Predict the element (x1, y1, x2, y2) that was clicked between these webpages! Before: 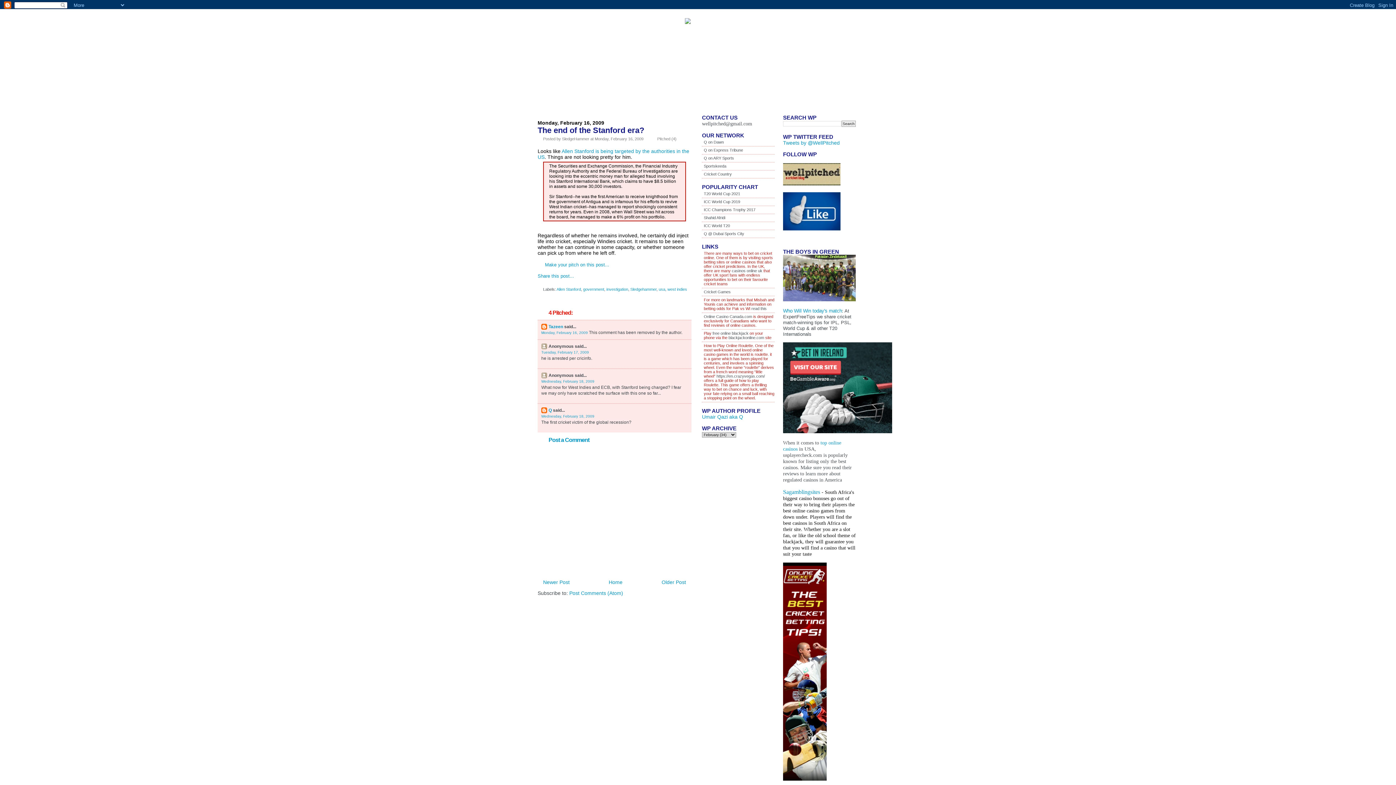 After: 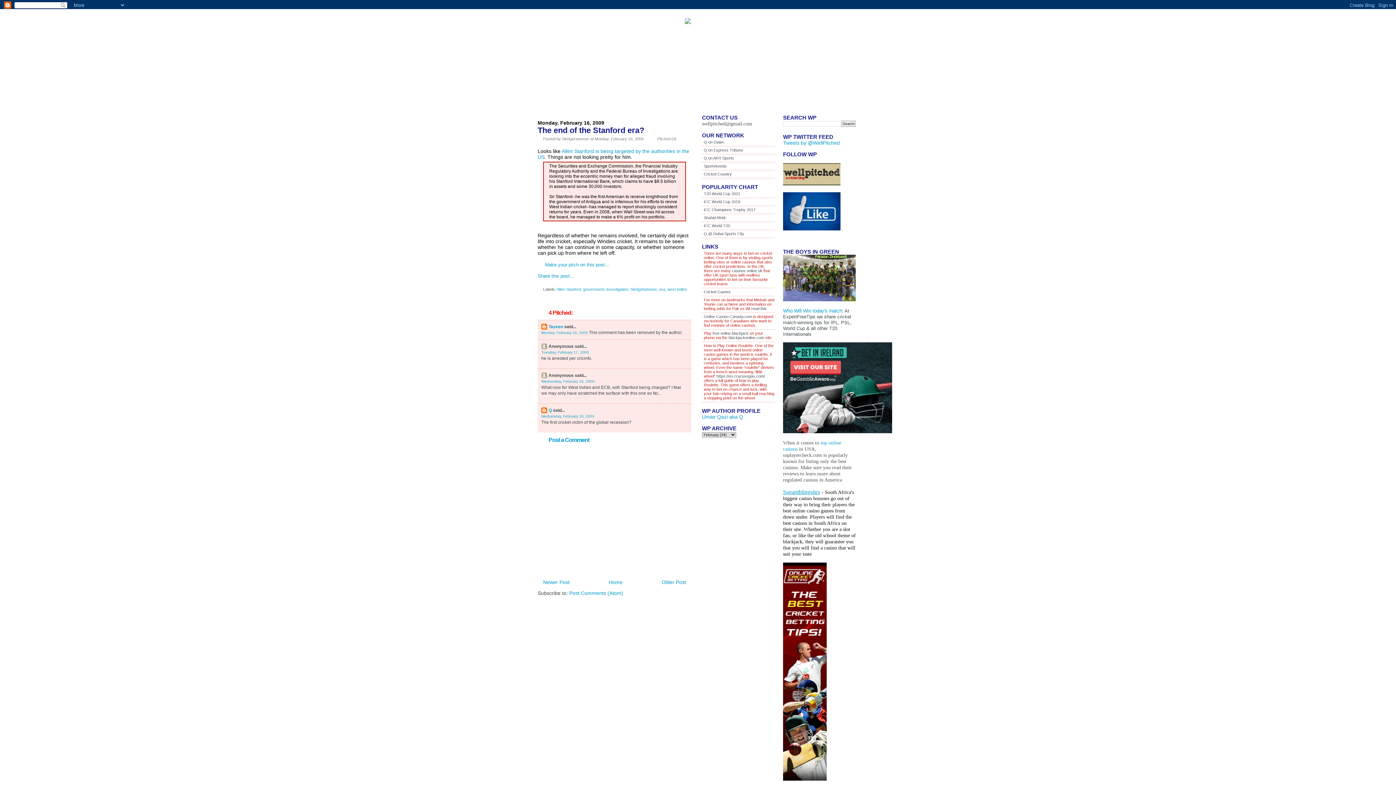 Action: bbox: (783, 489, 820, 495) label: Sagamblingsites